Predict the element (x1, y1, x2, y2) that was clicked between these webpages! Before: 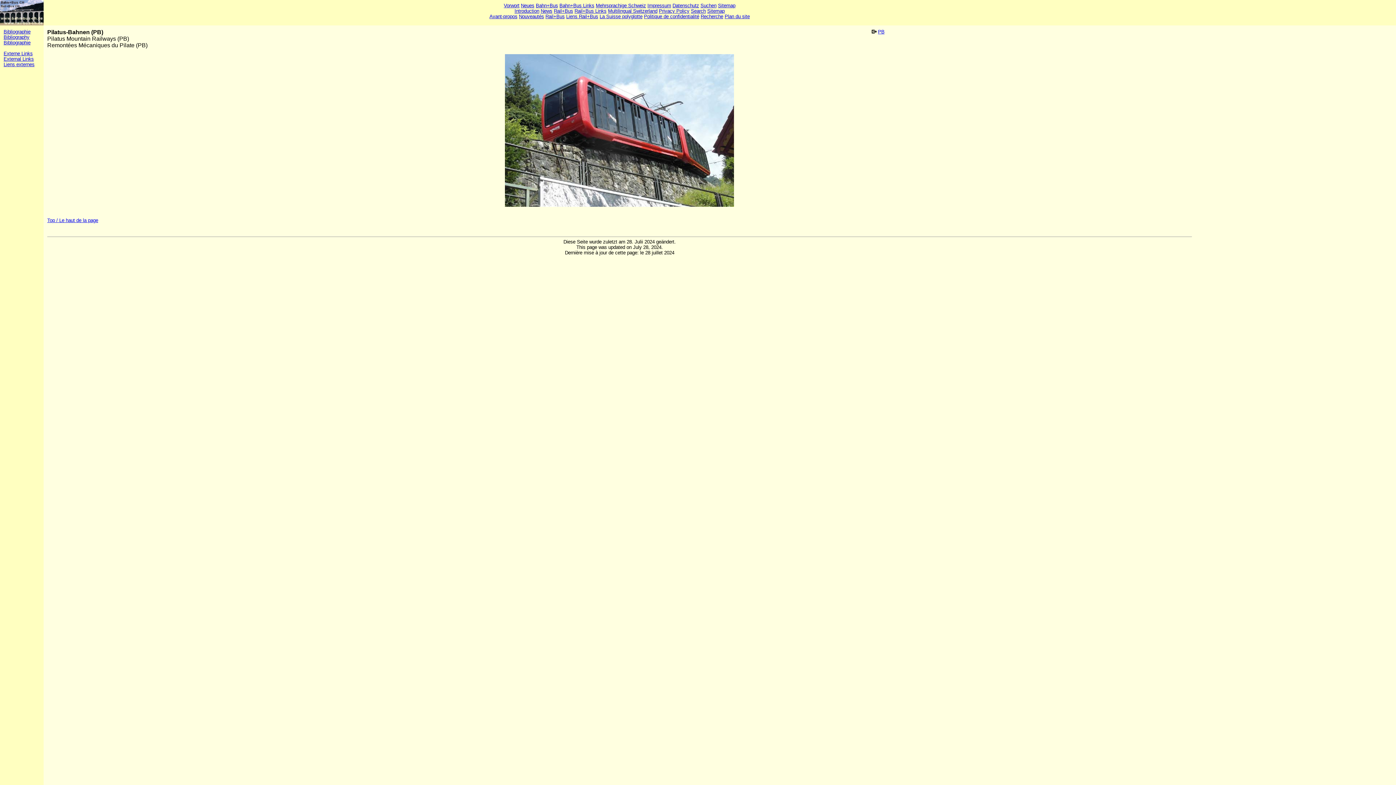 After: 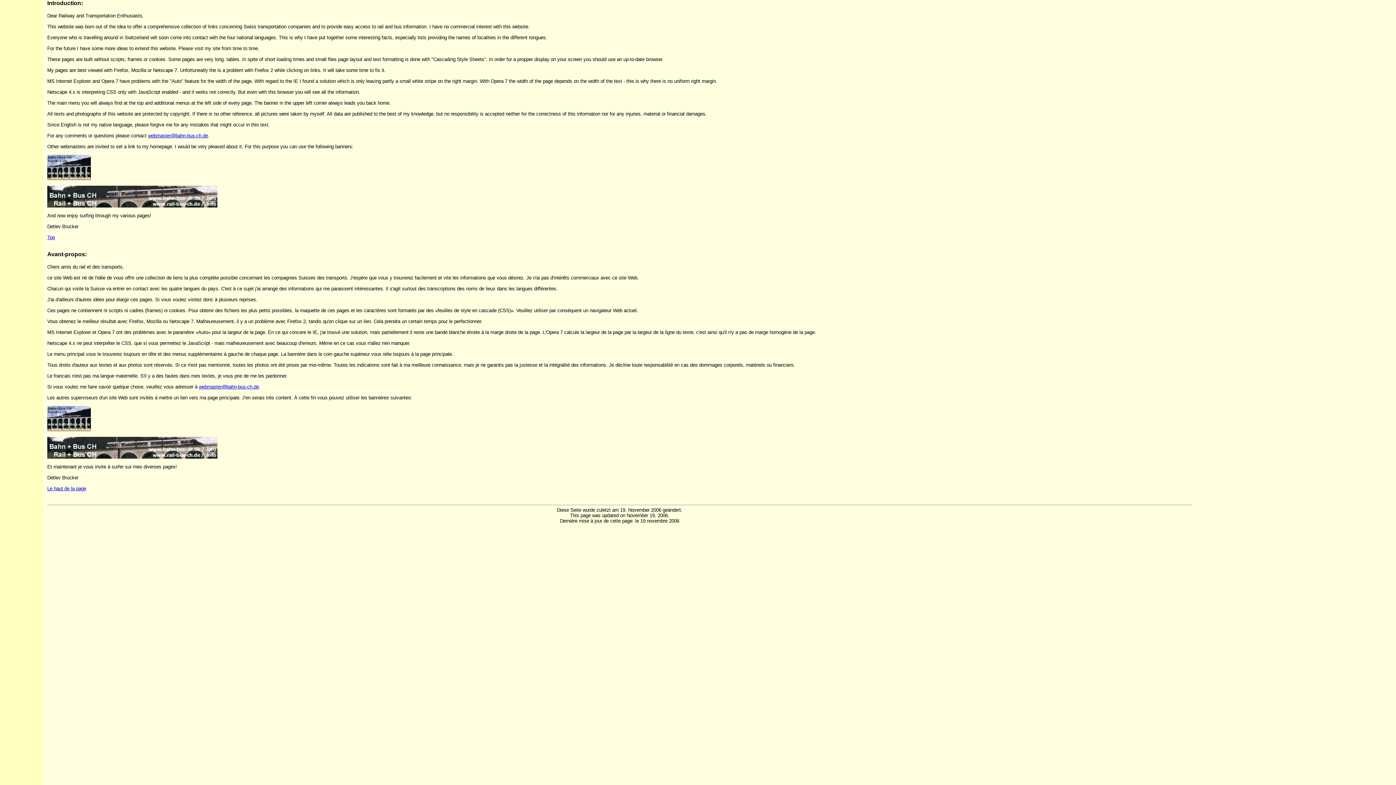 Action: bbox: (514, 8, 539, 13) label: Introduction